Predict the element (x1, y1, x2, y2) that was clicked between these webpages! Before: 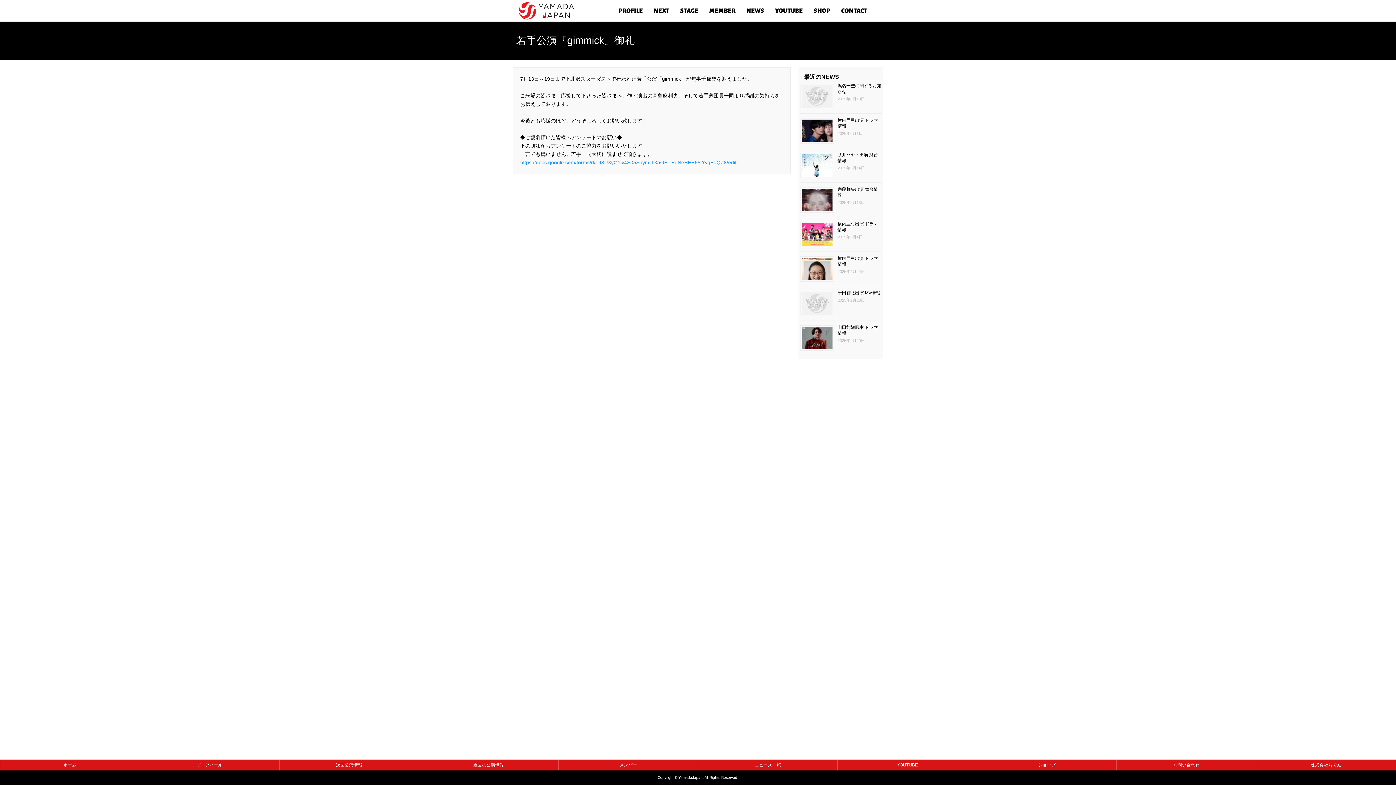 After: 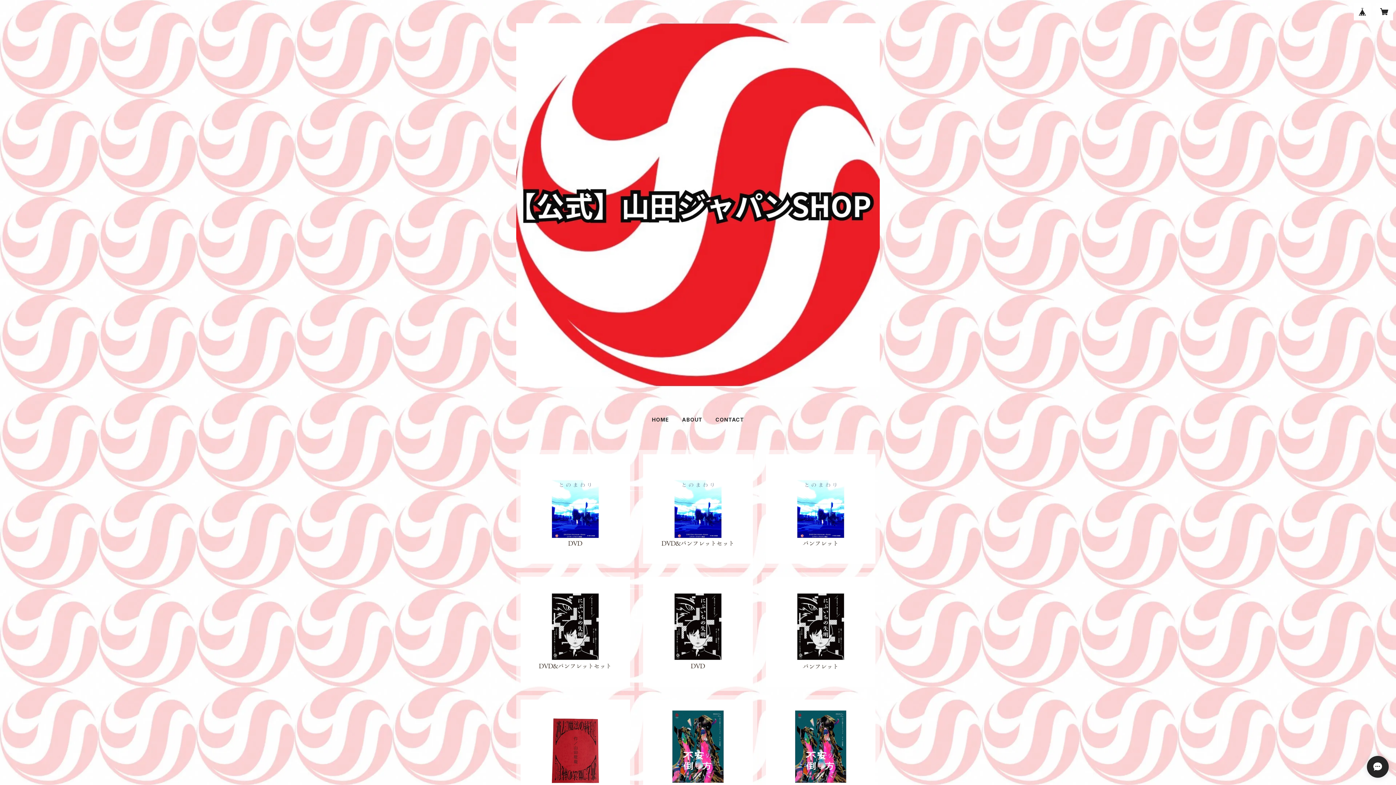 Action: label: SHOP bbox: (813, 0, 830, 21)